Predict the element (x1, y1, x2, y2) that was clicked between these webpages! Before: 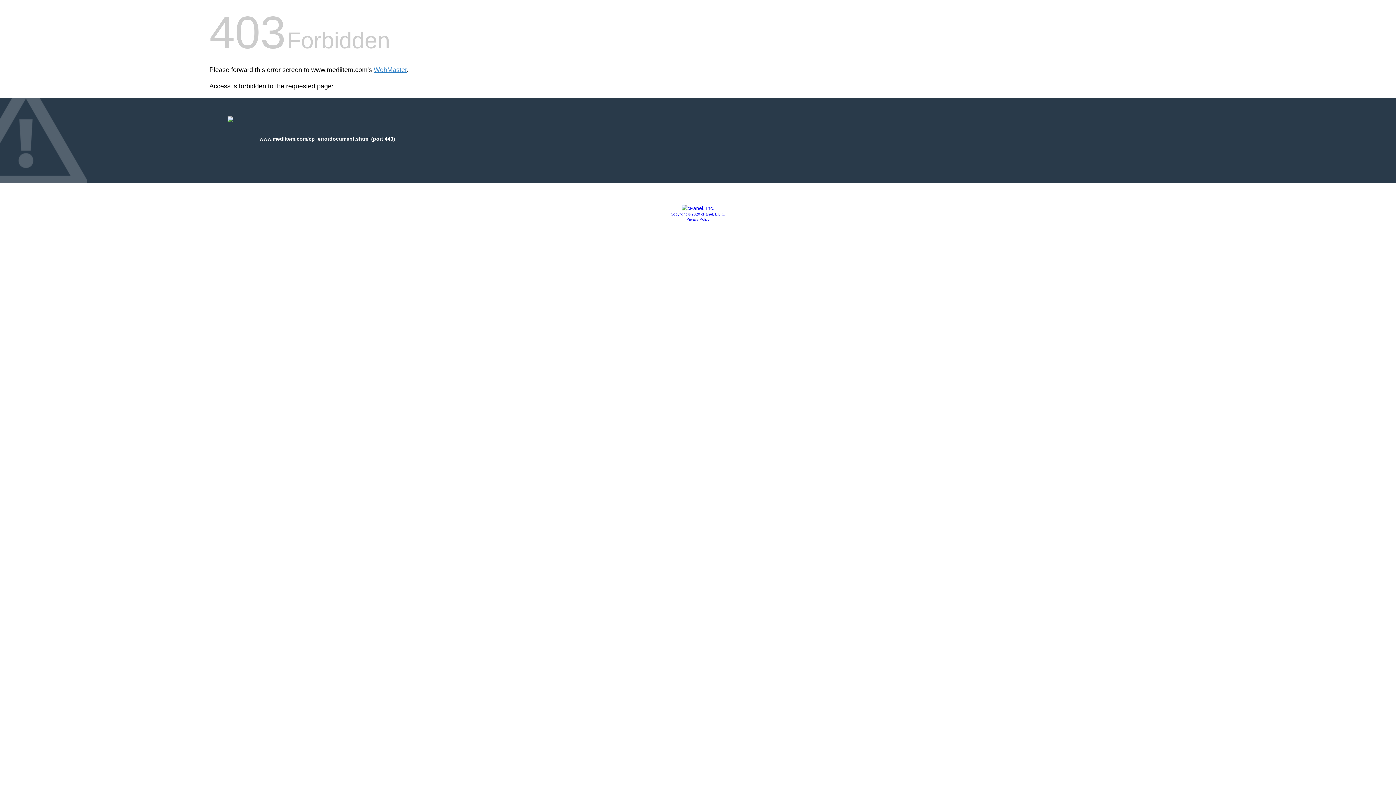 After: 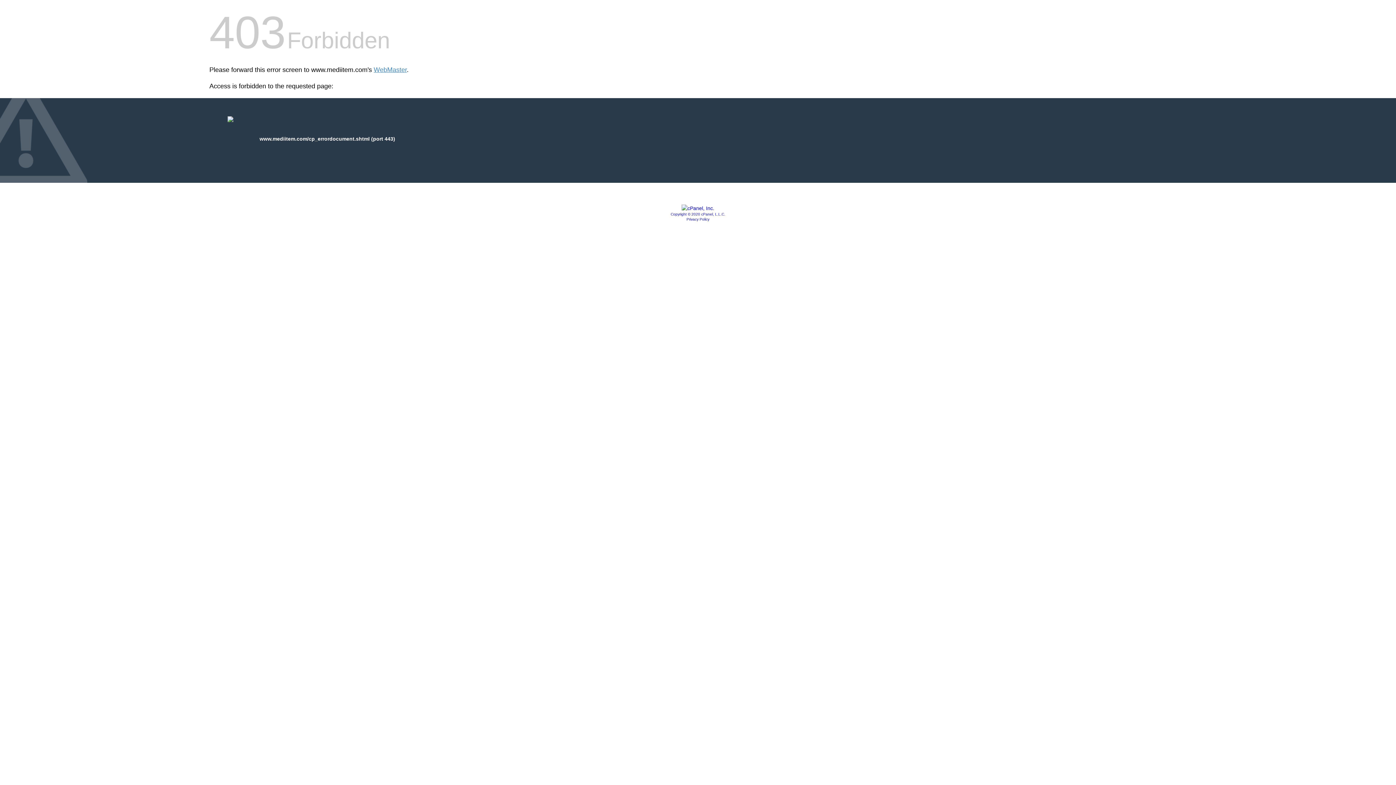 Action: bbox: (686, 217, 709, 221) label: Privacy Policy